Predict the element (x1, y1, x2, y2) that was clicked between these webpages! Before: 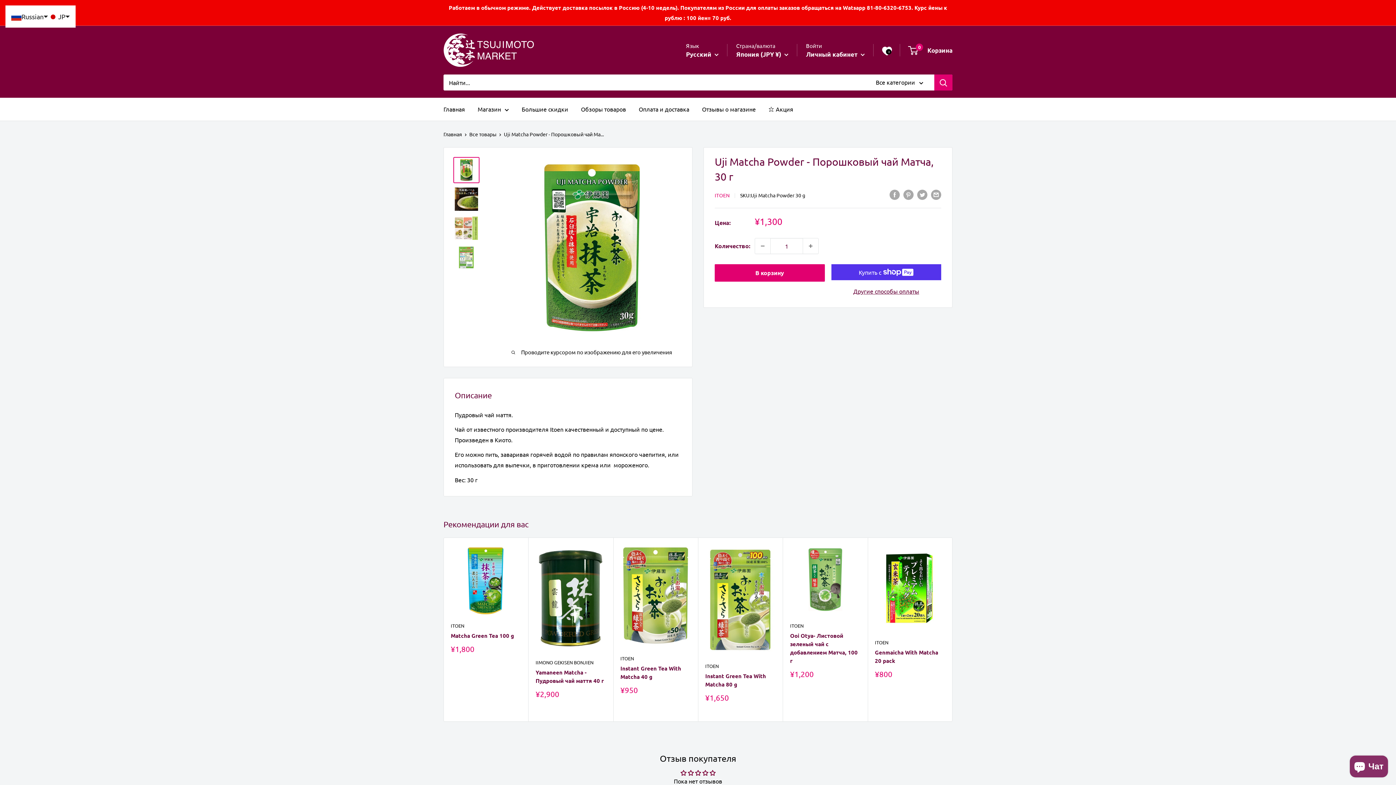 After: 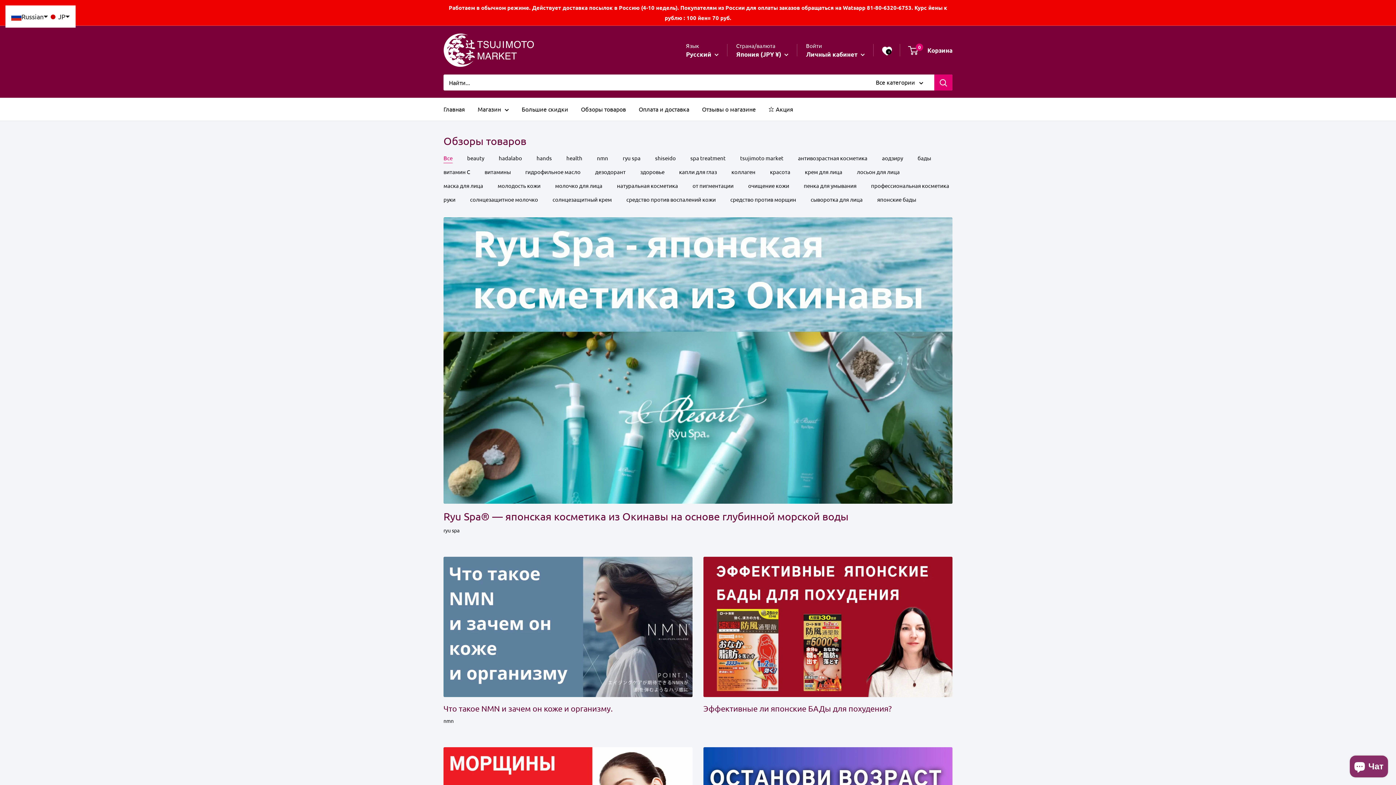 Action: label: Обзоры товаров bbox: (581, 104, 626, 114)